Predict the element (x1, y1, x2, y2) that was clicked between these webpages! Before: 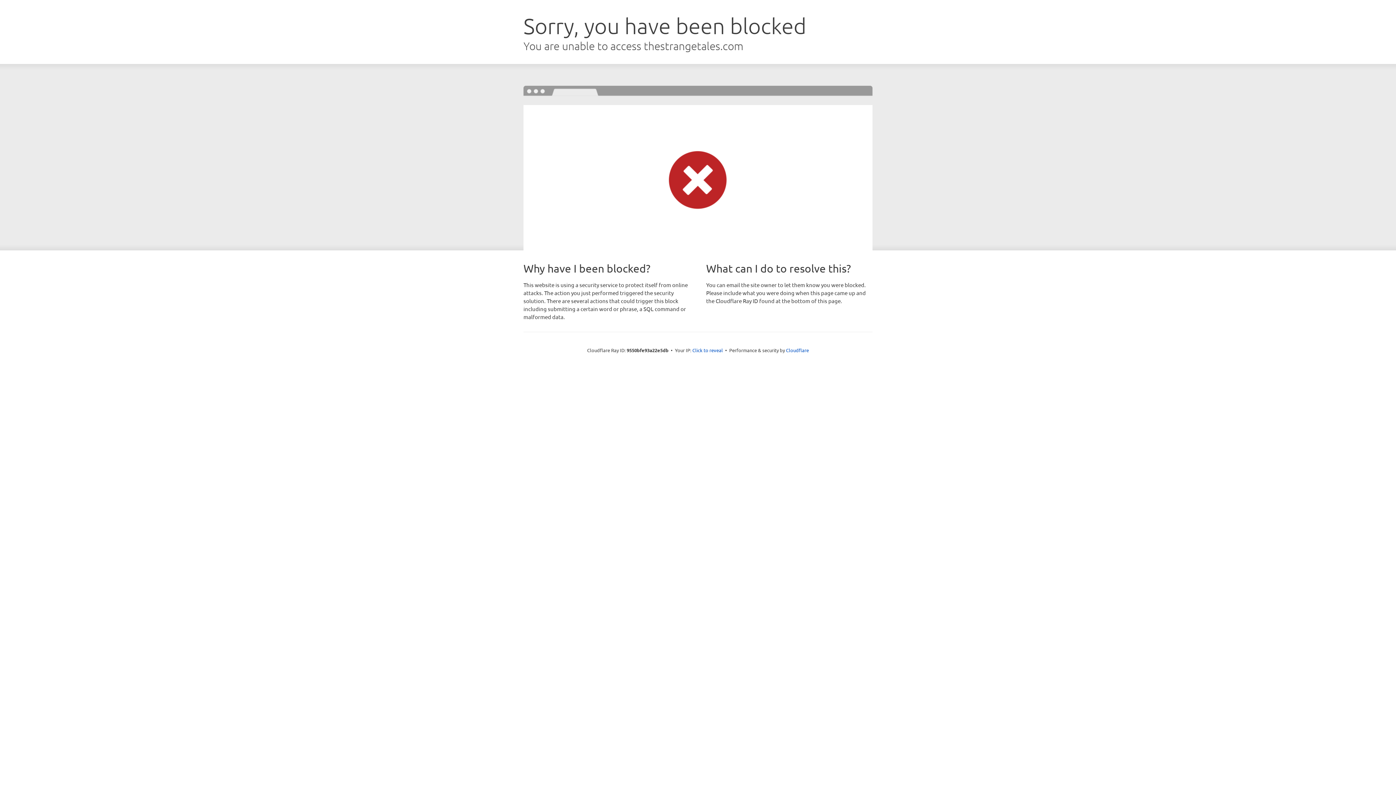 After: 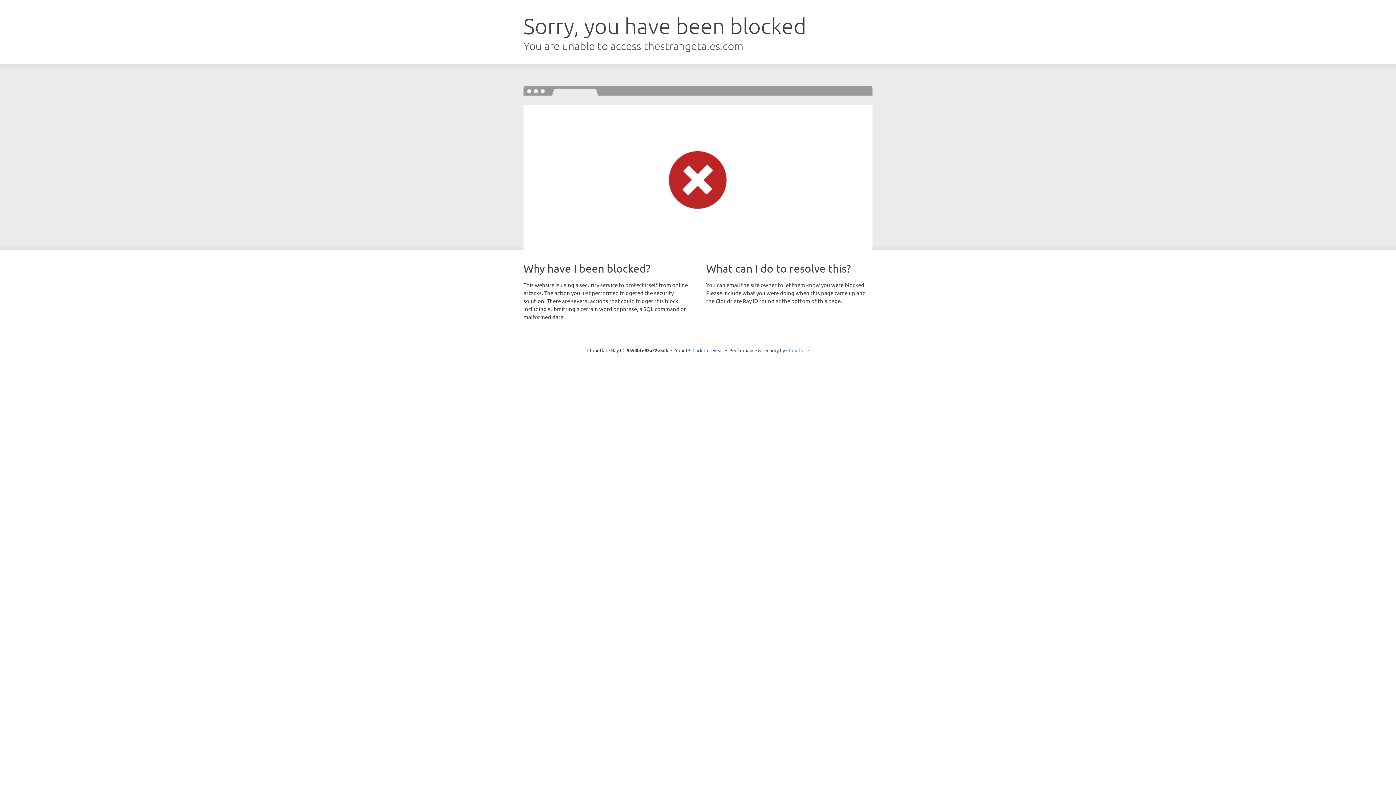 Action: bbox: (786, 347, 809, 353) label: Cloudflare